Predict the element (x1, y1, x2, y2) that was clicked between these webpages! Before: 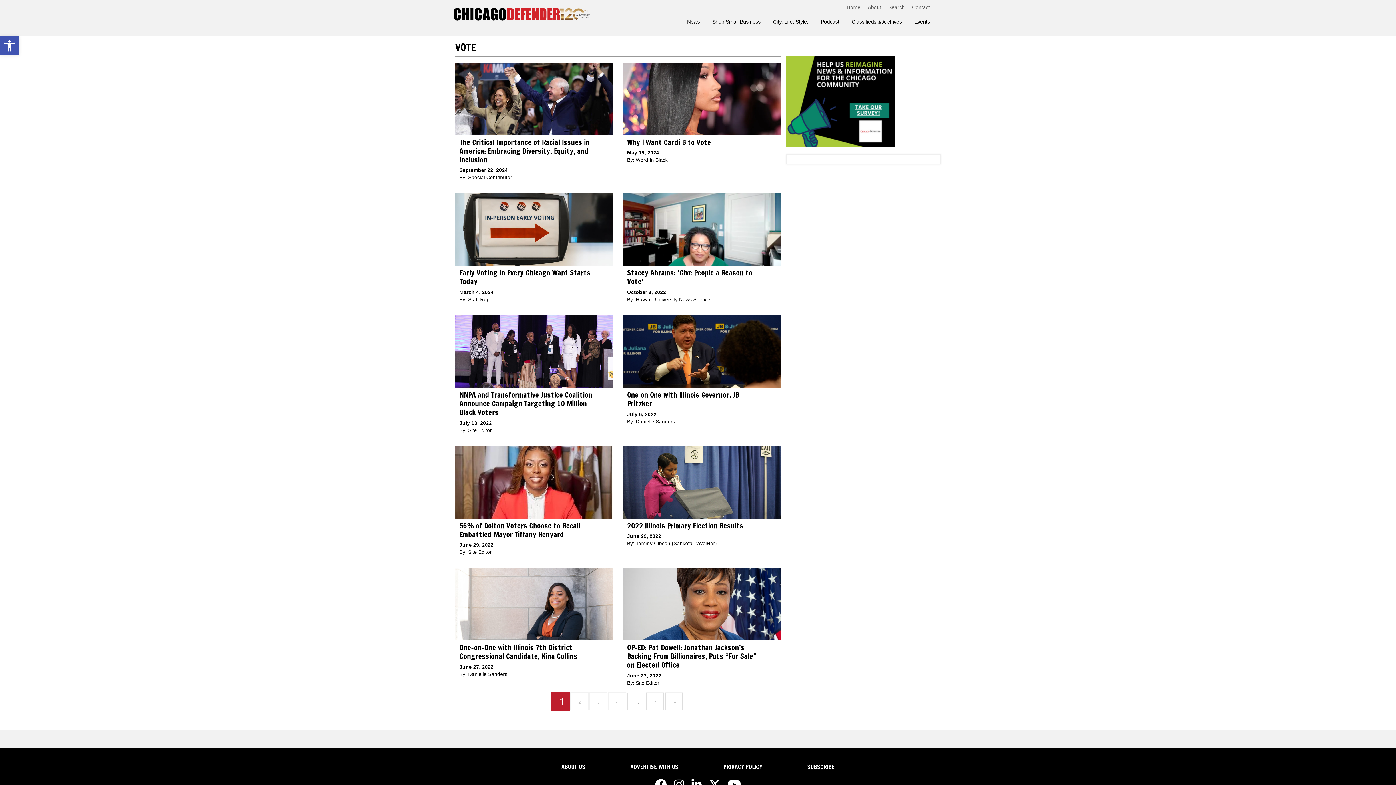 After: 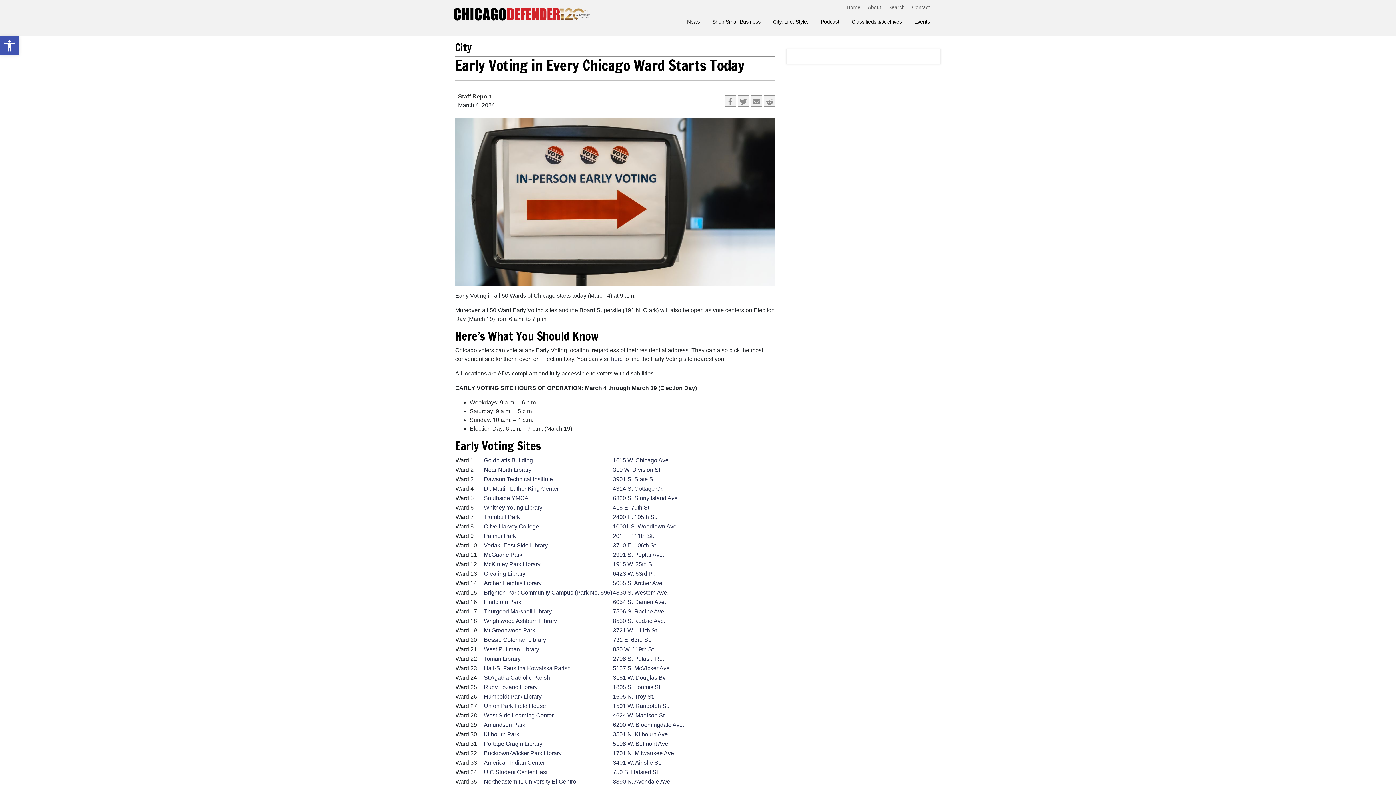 Action: label: Early Voting in Every Chicago Ward Starts Today

March 4, 2024

By: Staff Report bbox: (455, 193, 613, 303)